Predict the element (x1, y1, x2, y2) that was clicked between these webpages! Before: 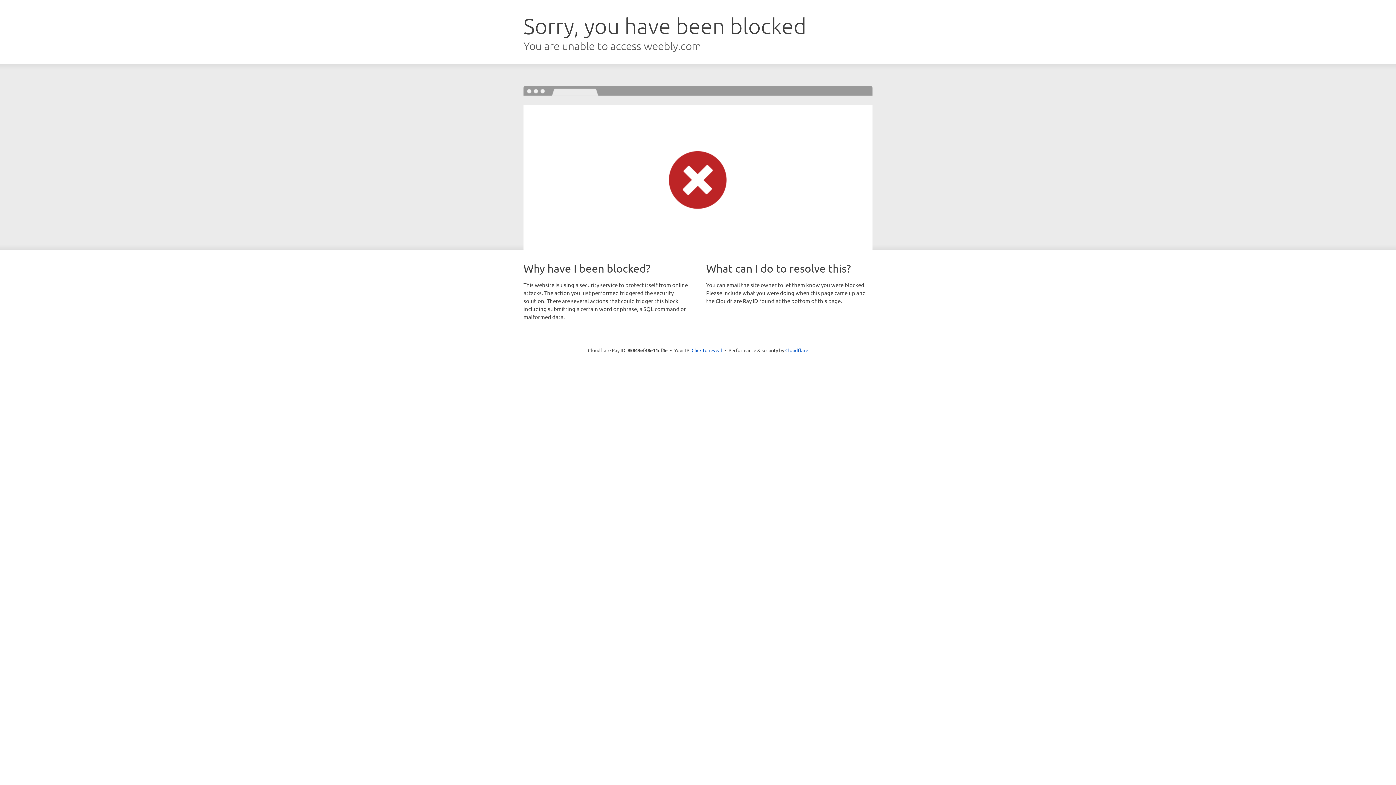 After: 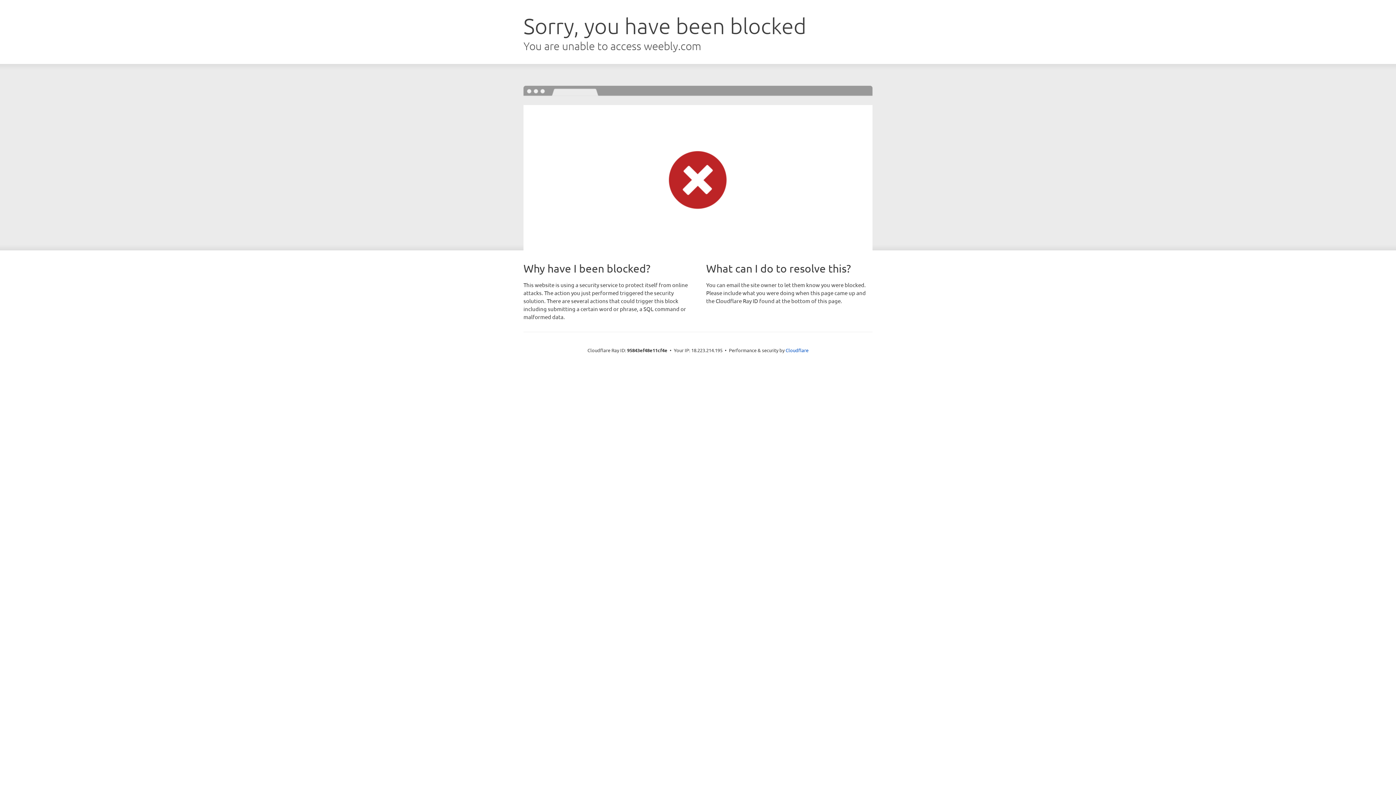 Action: bbox: (691, 346, 722, 353) label: Click to reveal